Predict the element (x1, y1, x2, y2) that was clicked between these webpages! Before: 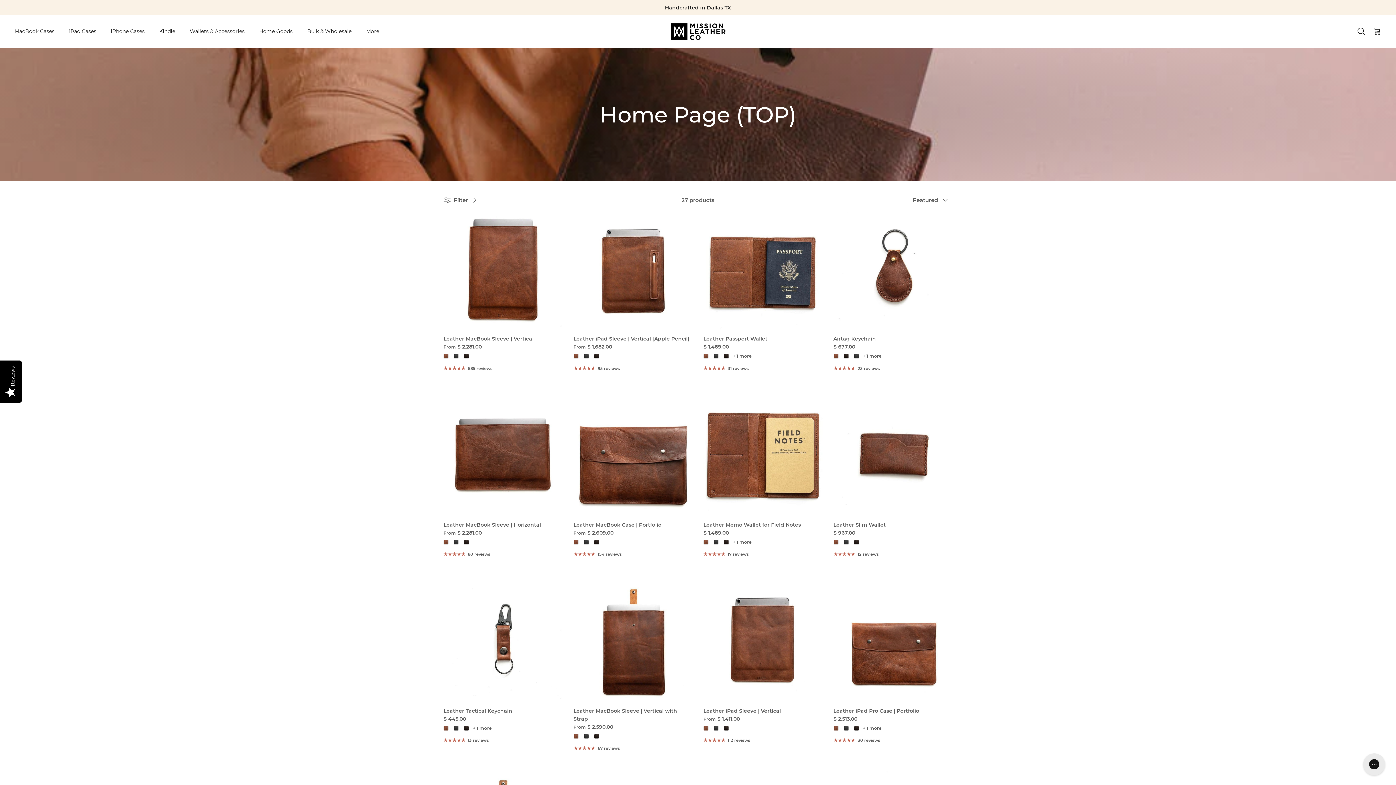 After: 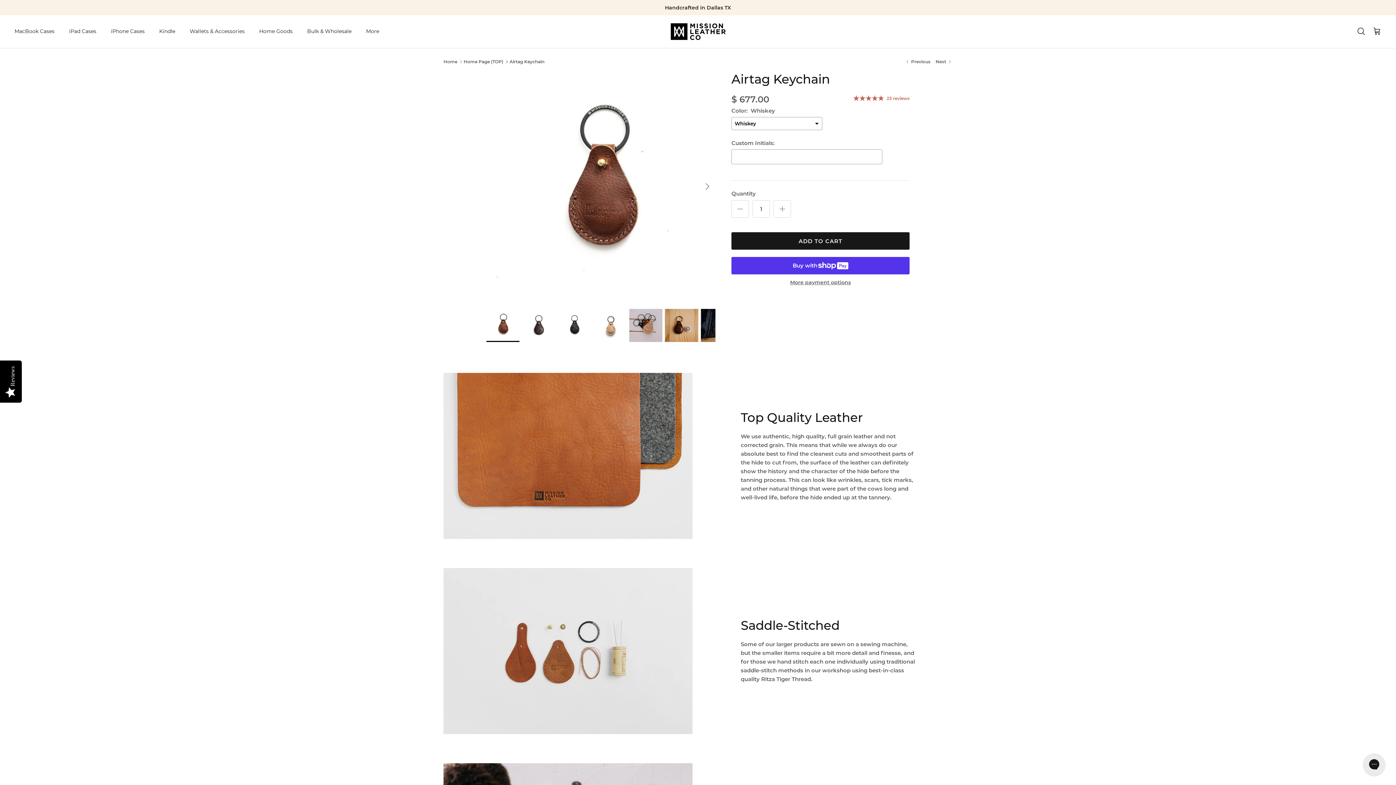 Action: label: Airtag Keychain
$ 677.00 bbox: (833, 335, 952, 351)